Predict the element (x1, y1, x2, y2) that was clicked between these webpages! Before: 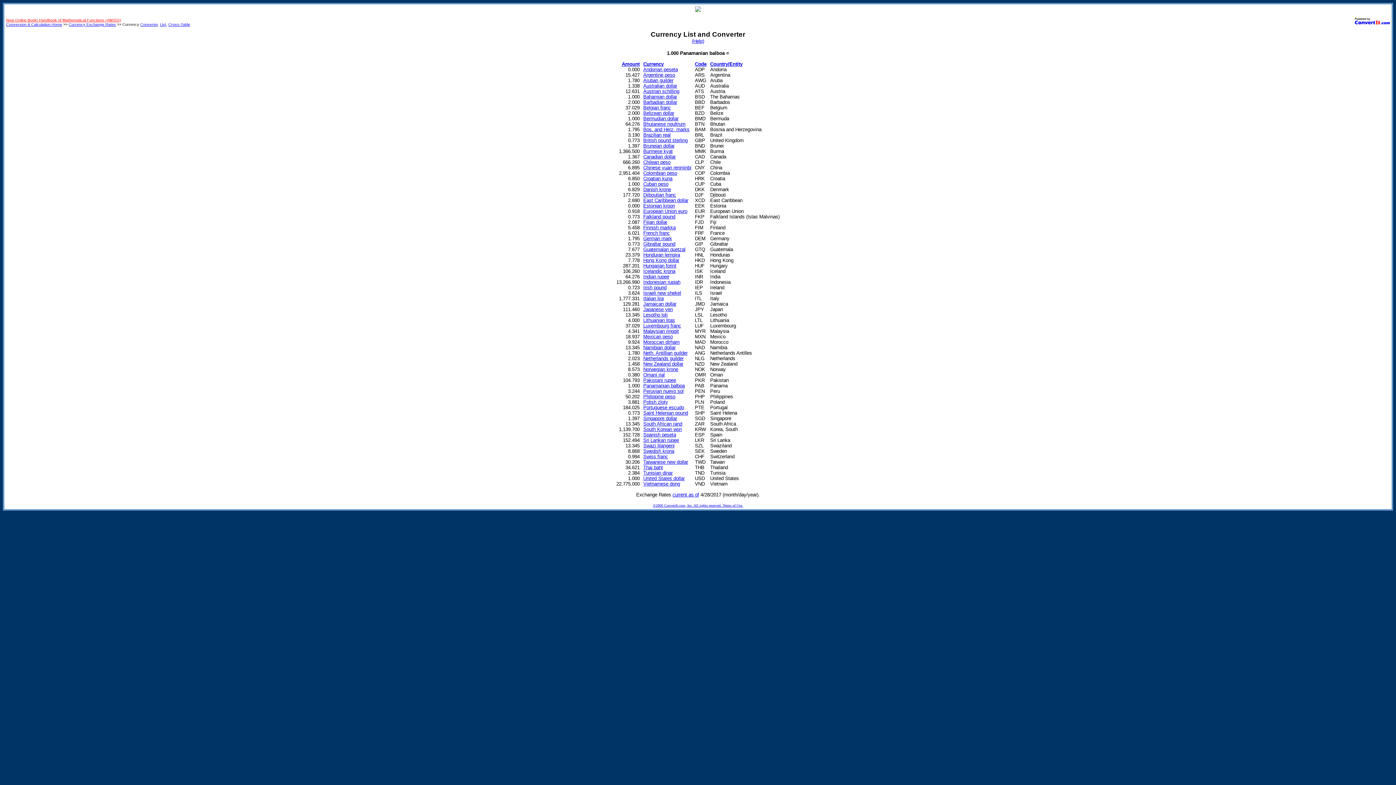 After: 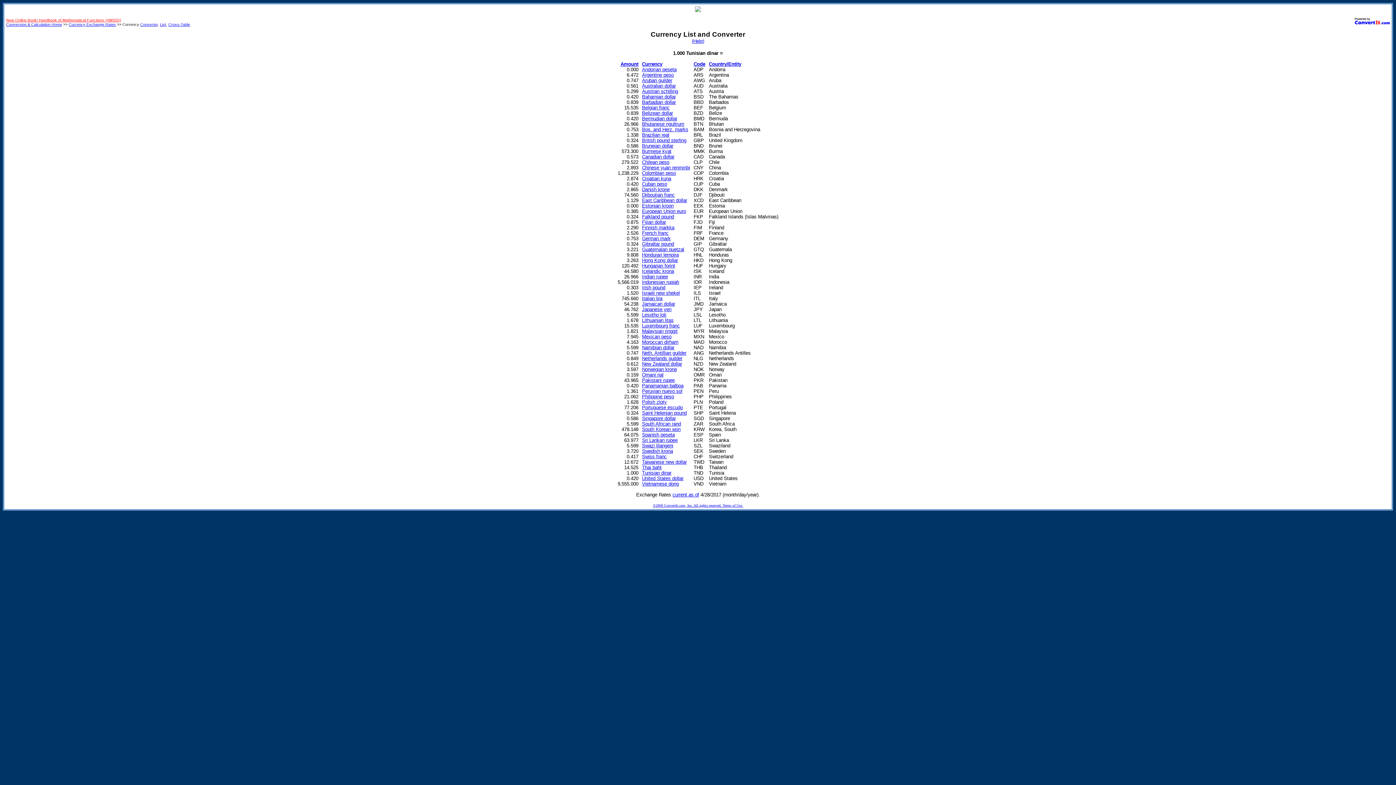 Action: label: Tunisian dinar bbox: (643, 470, 672, 475)